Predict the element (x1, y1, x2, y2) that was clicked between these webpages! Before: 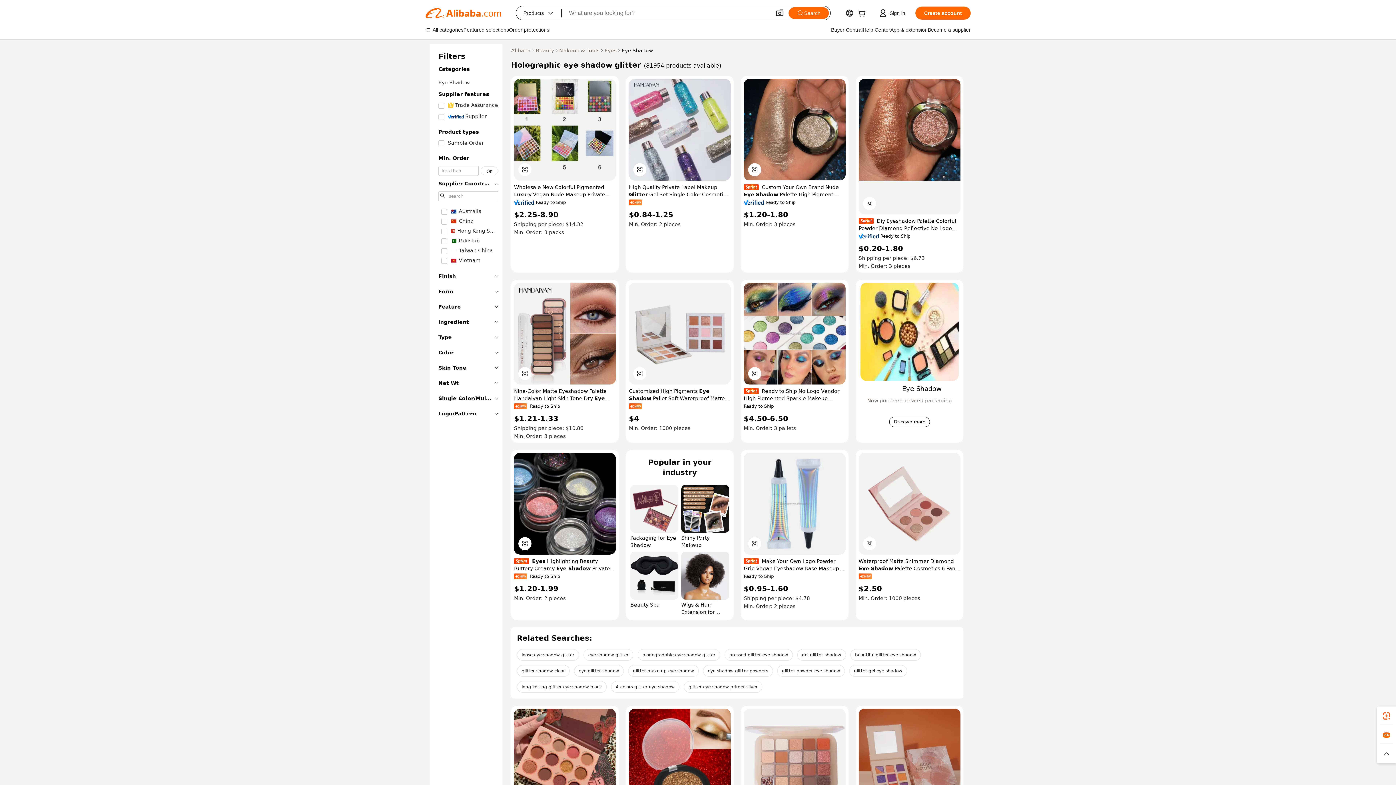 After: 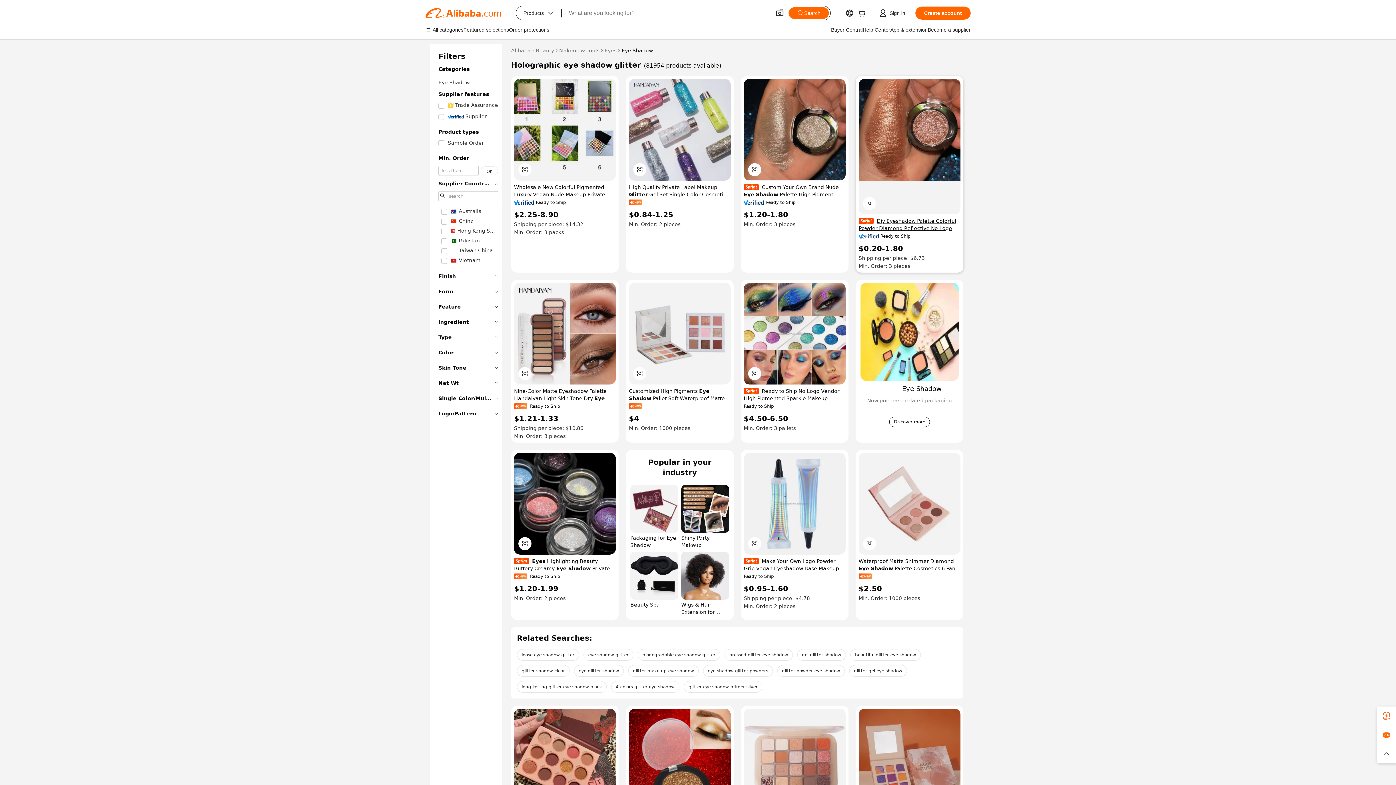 Action: label: Diy Eyeshadow Palette Colorful Powder Diamond Reflective No Logo Pressed Vegan Shimmer Metallic Eyeshadow Glitter Eyeshadow bbox: (858, 217, 960, 232)